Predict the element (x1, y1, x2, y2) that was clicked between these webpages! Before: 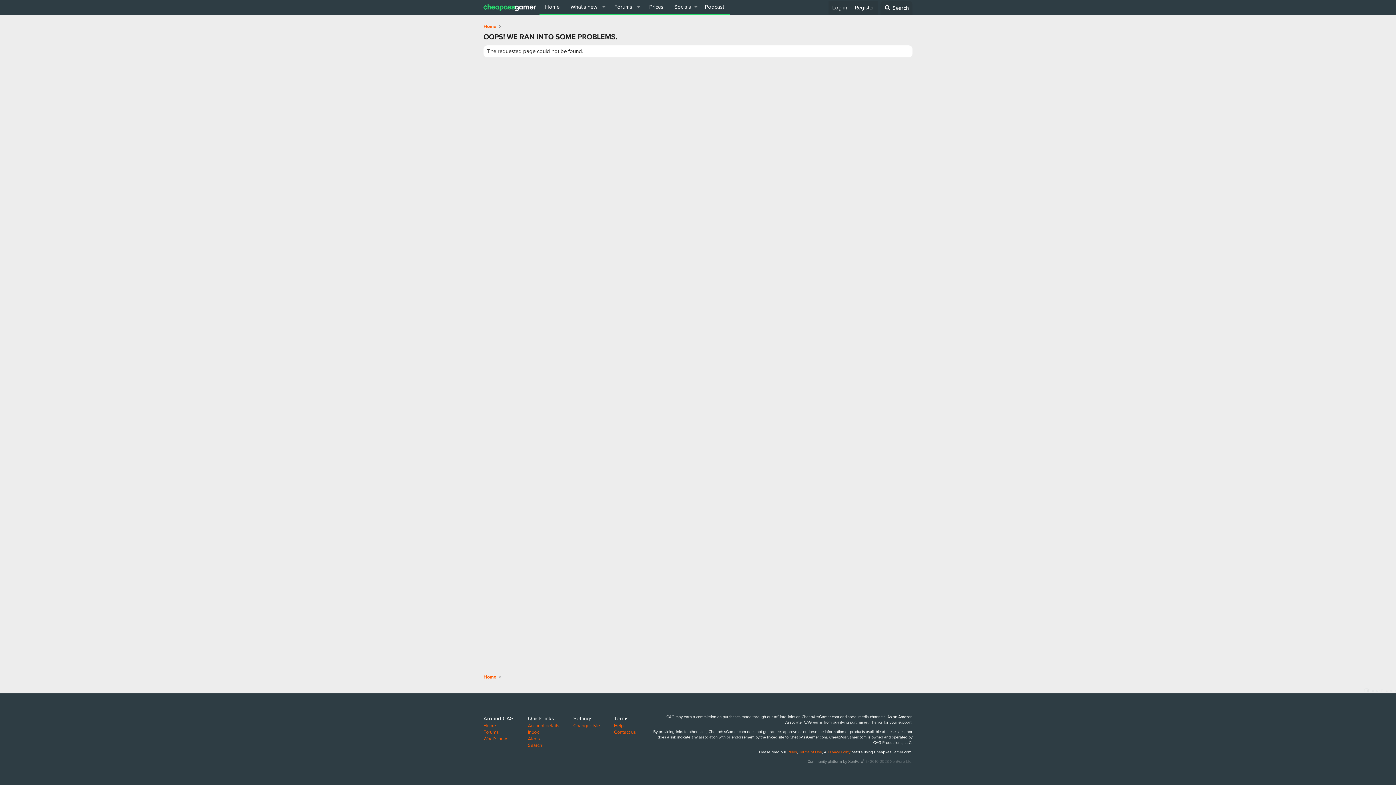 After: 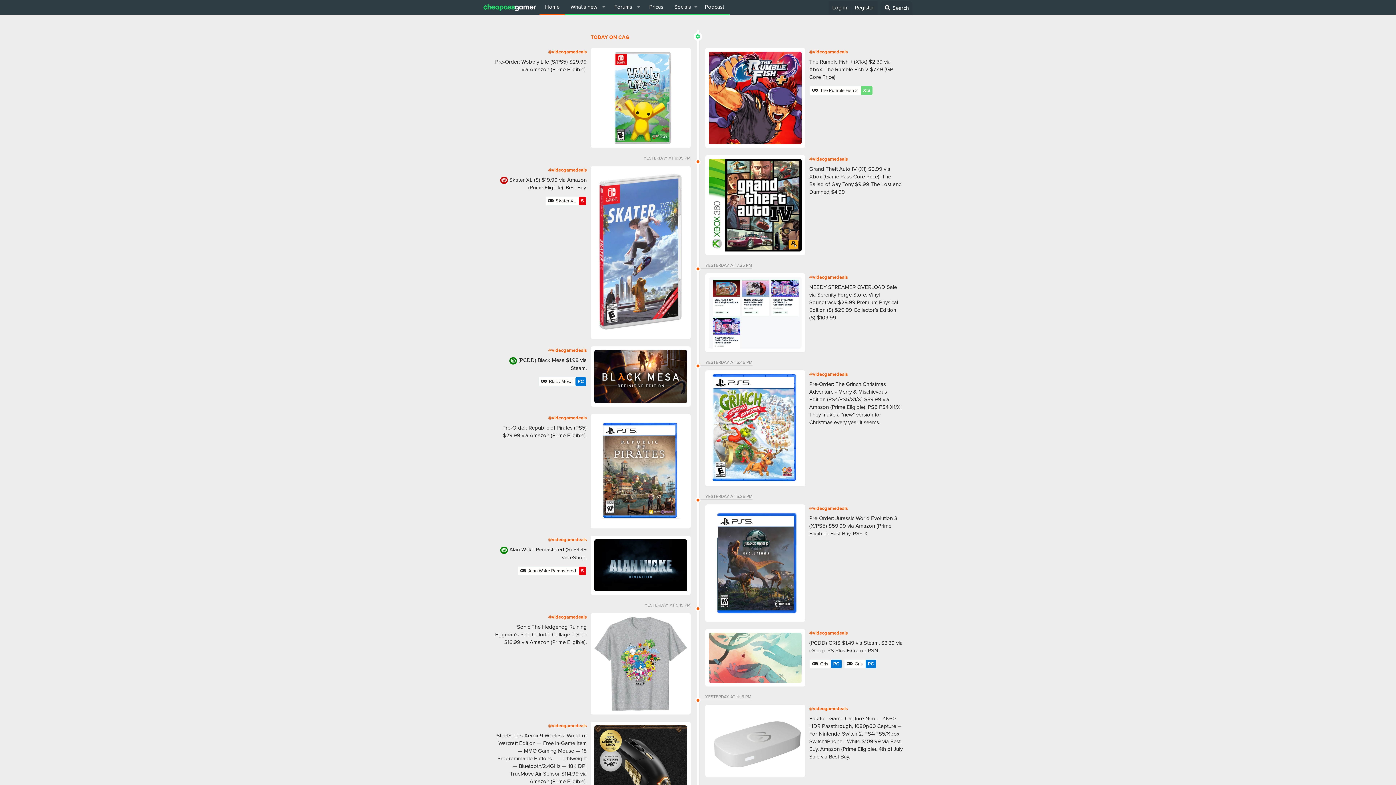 Action: bbox: (480, 3, 536, 11)